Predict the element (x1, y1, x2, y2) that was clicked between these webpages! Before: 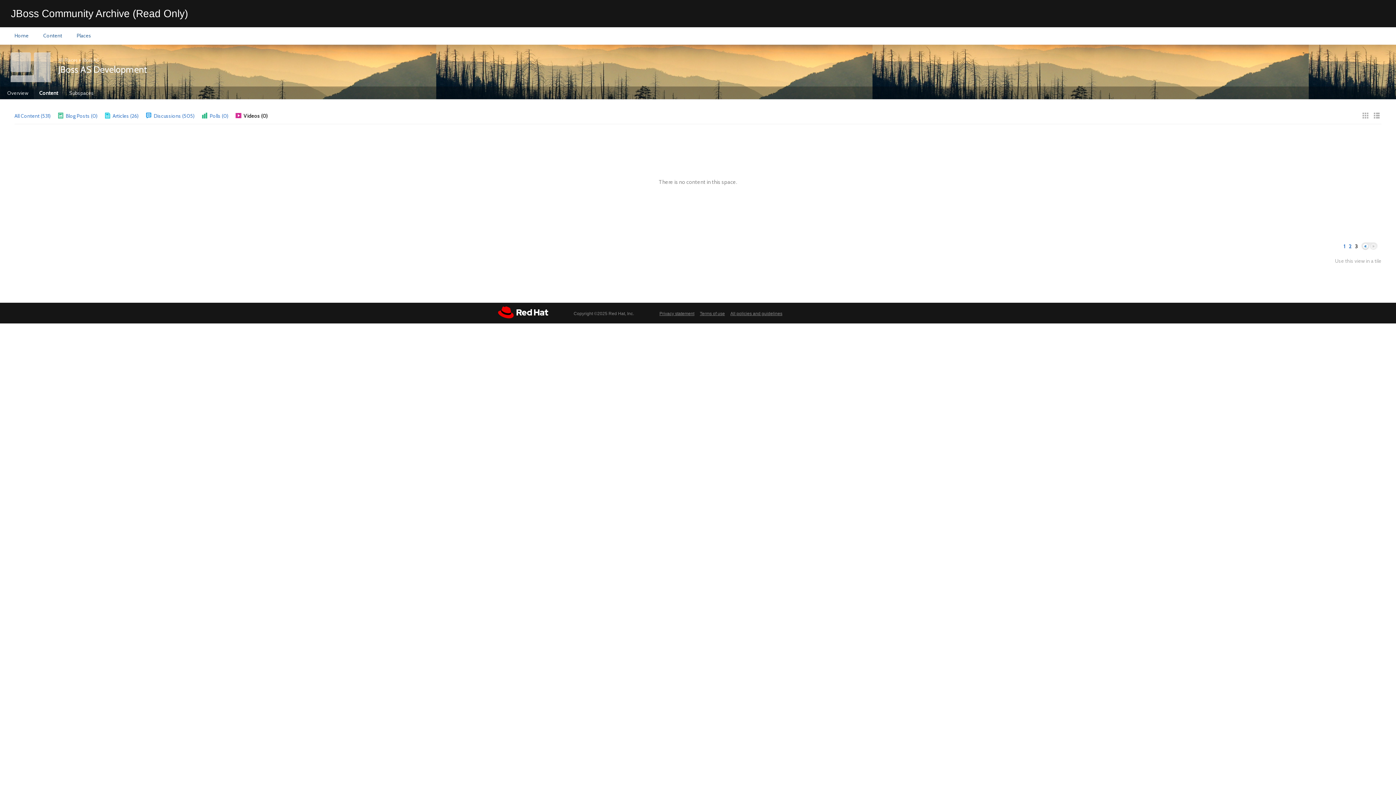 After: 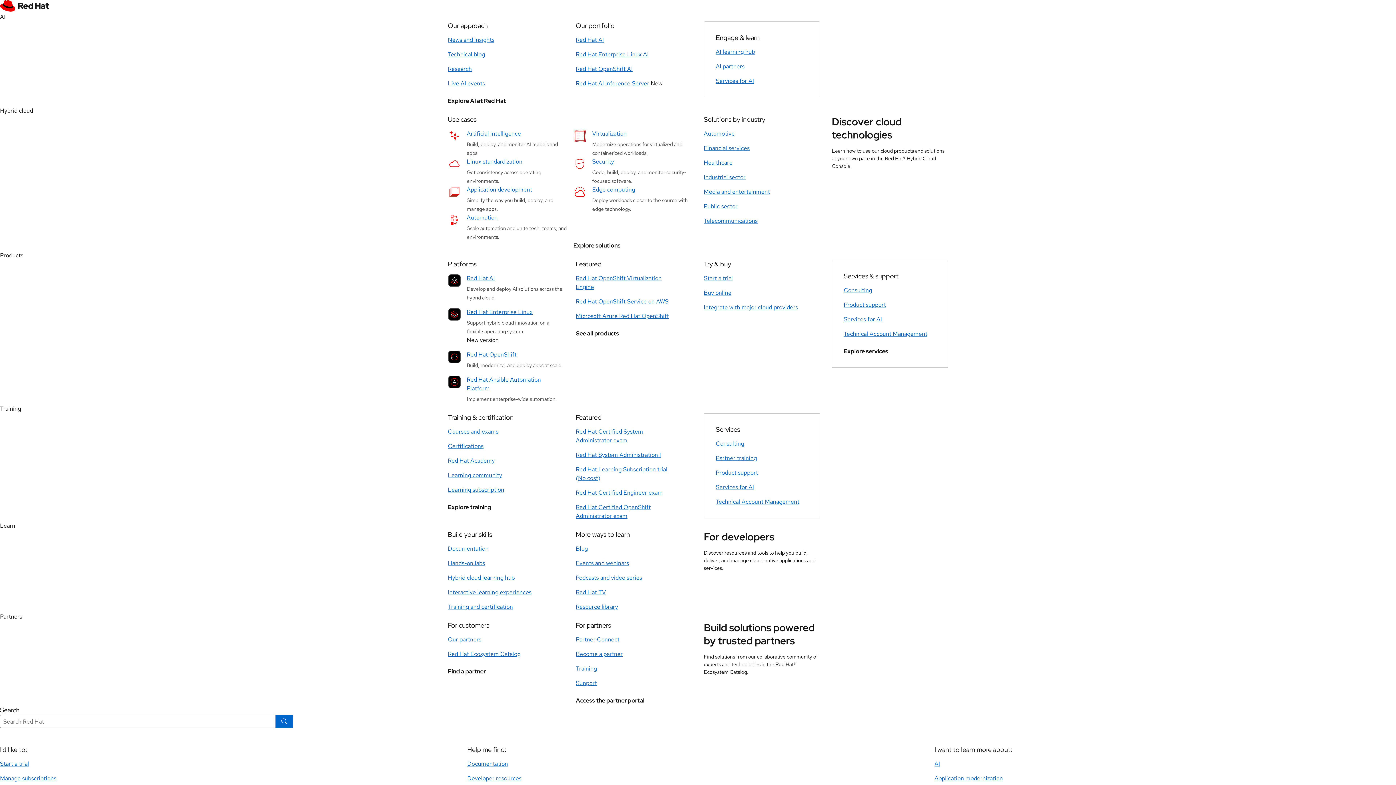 Action: bbox: (730, 311, 782, 316) label: All policies and guidelines